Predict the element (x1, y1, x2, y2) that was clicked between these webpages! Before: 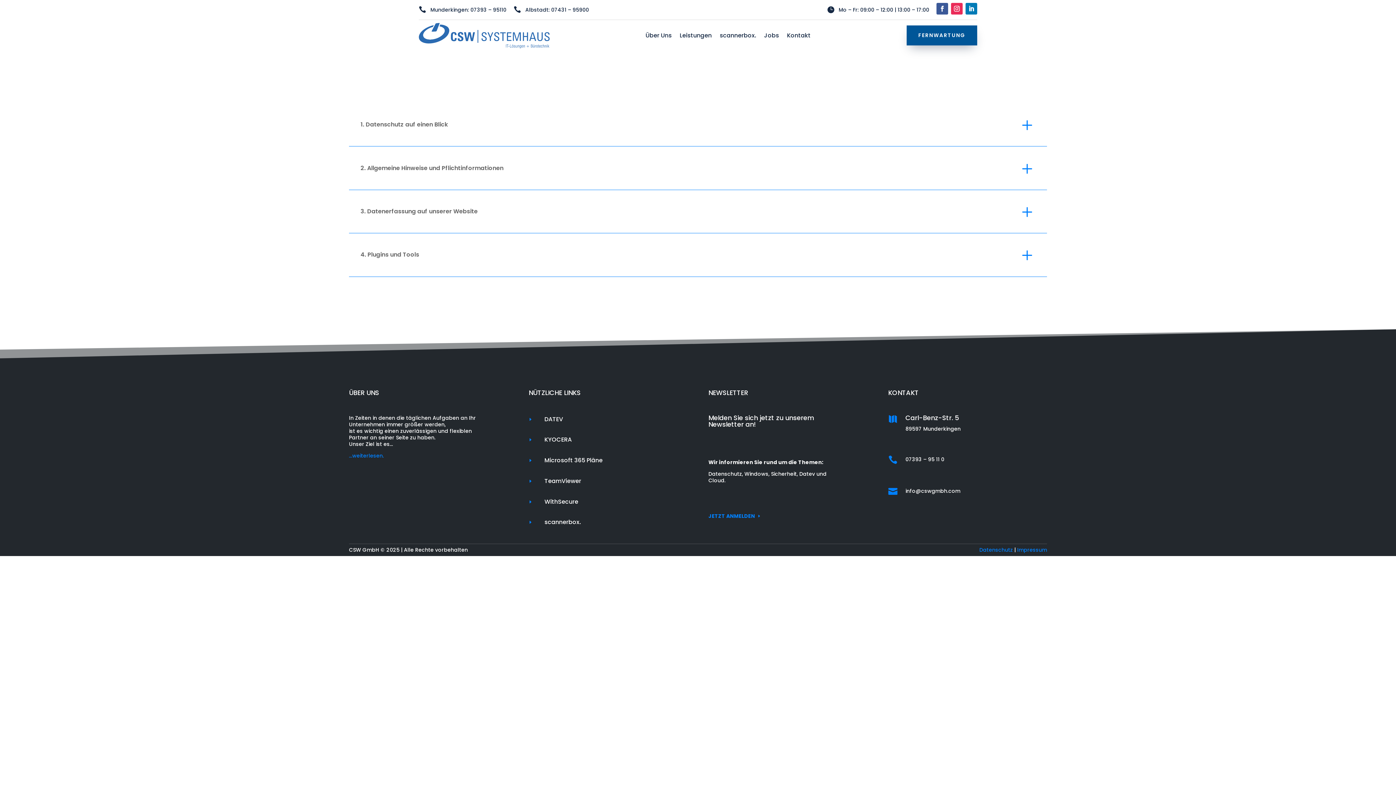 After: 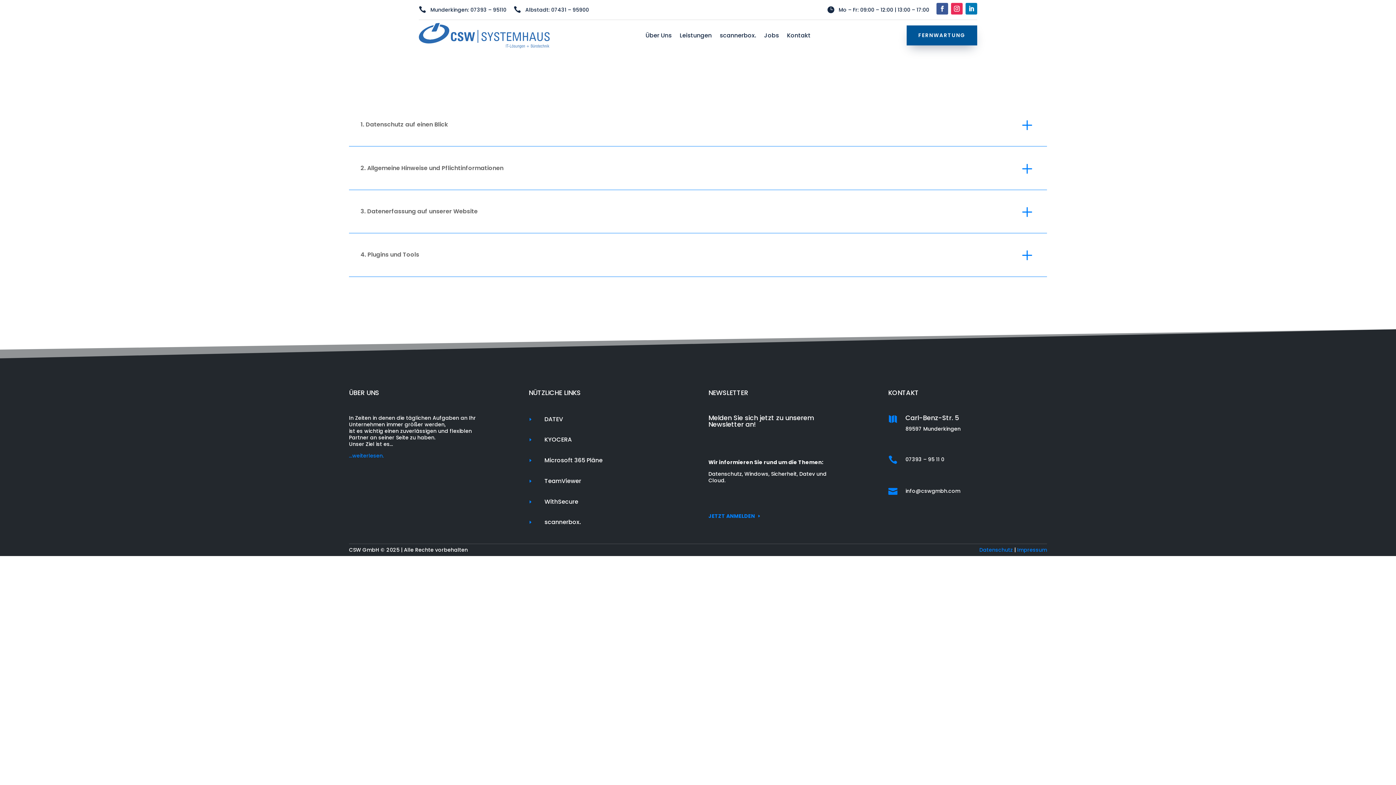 Action: label: 0 bbox: (470, 6, 473, 13)